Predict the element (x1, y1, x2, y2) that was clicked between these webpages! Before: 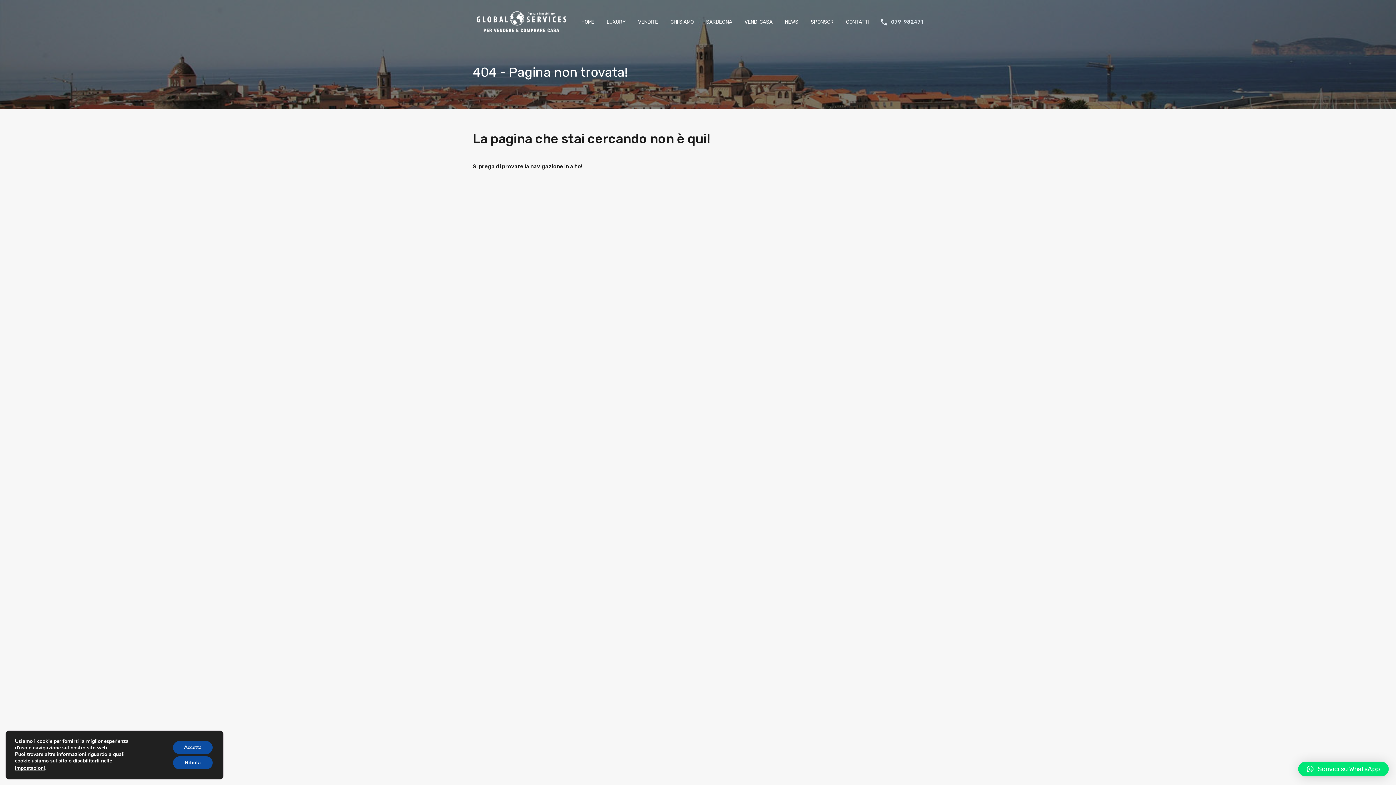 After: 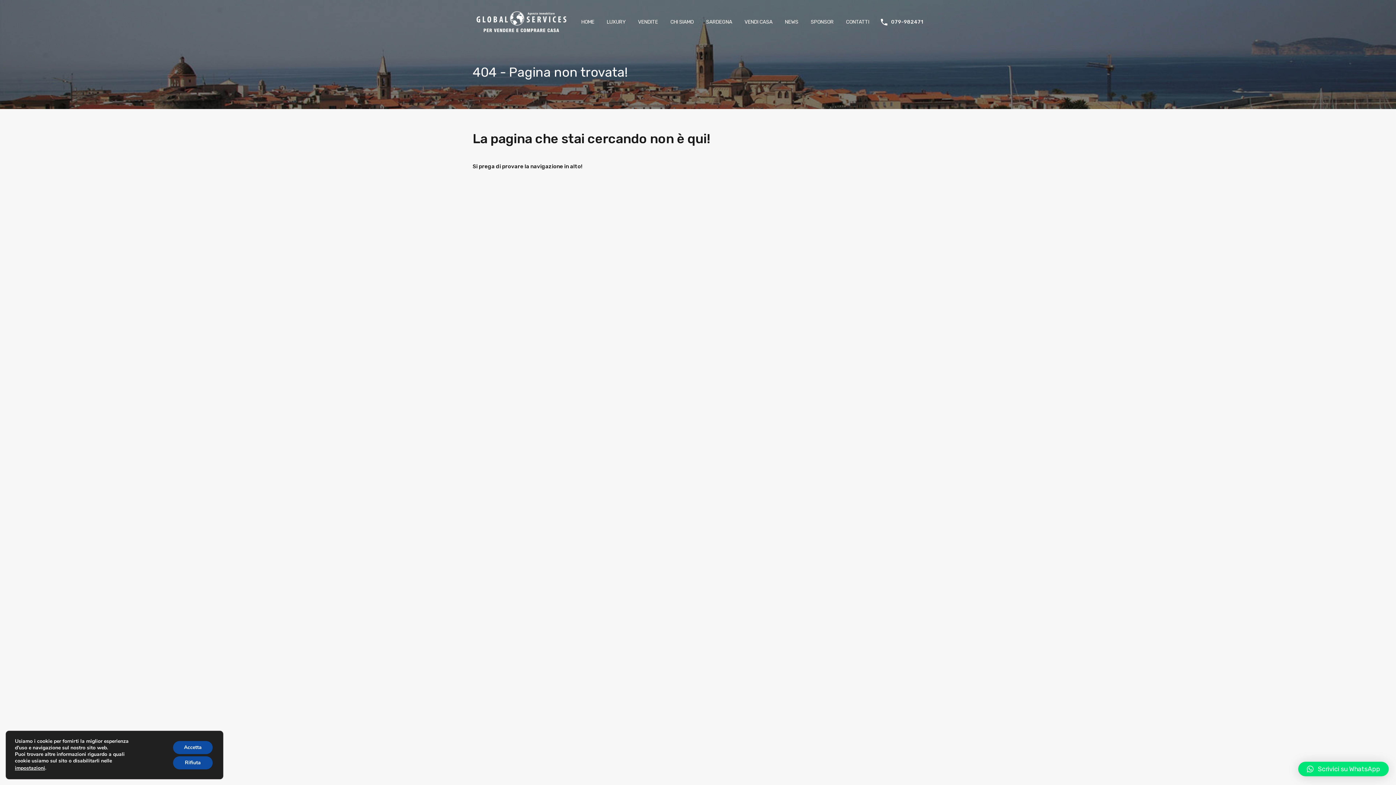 Action: bbox: (891, 19, 923, 25) label: 079-982471